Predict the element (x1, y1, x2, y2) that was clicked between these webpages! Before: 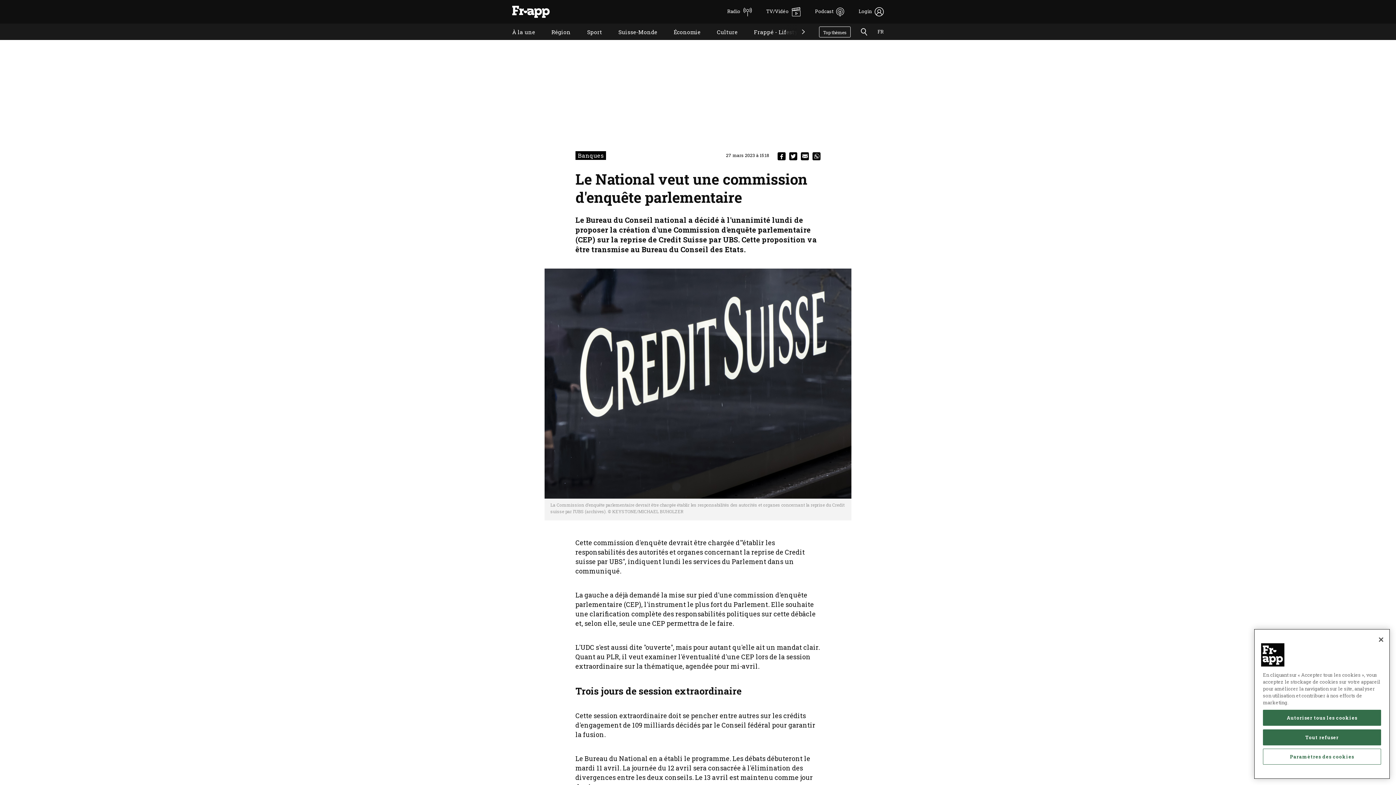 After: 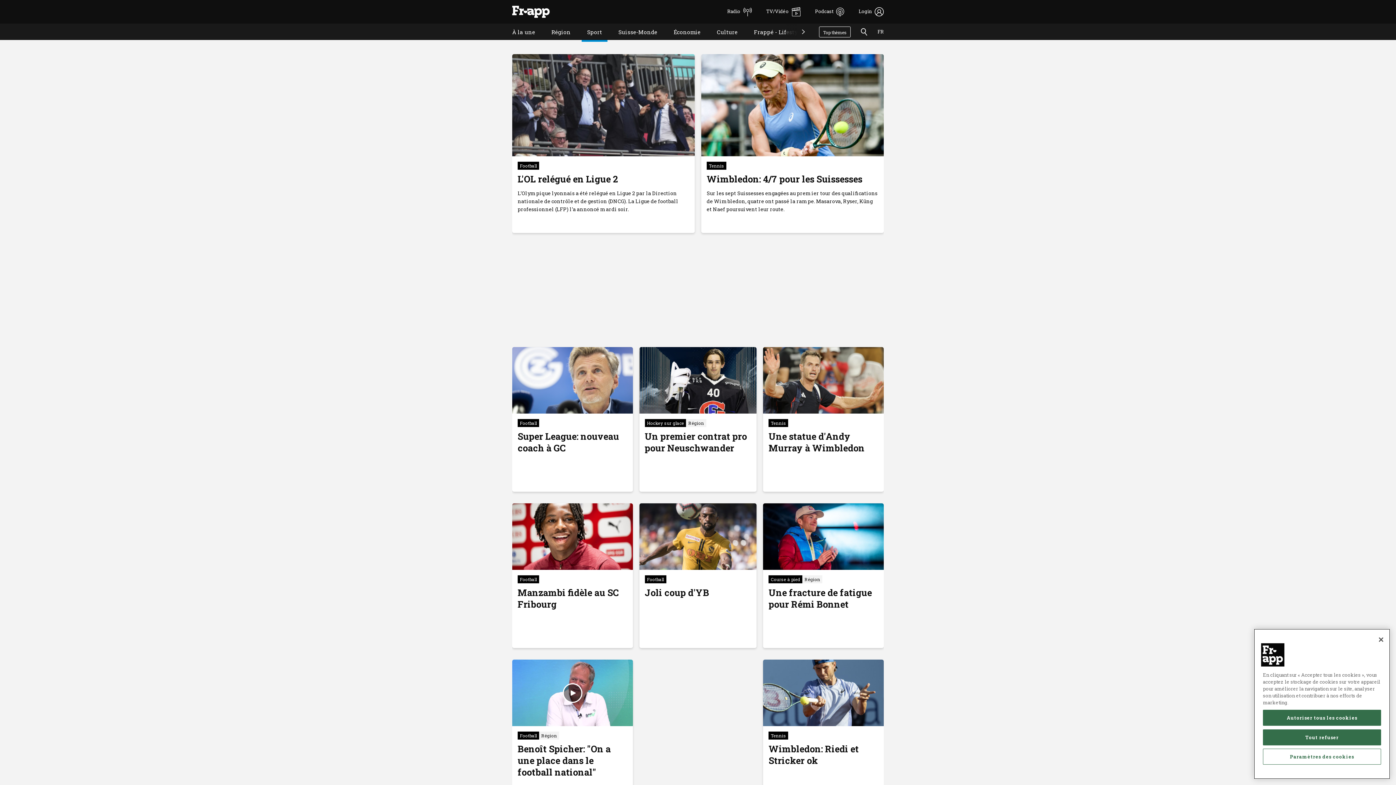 Action: bbox: (581, 40, 596, 41) label: Sport